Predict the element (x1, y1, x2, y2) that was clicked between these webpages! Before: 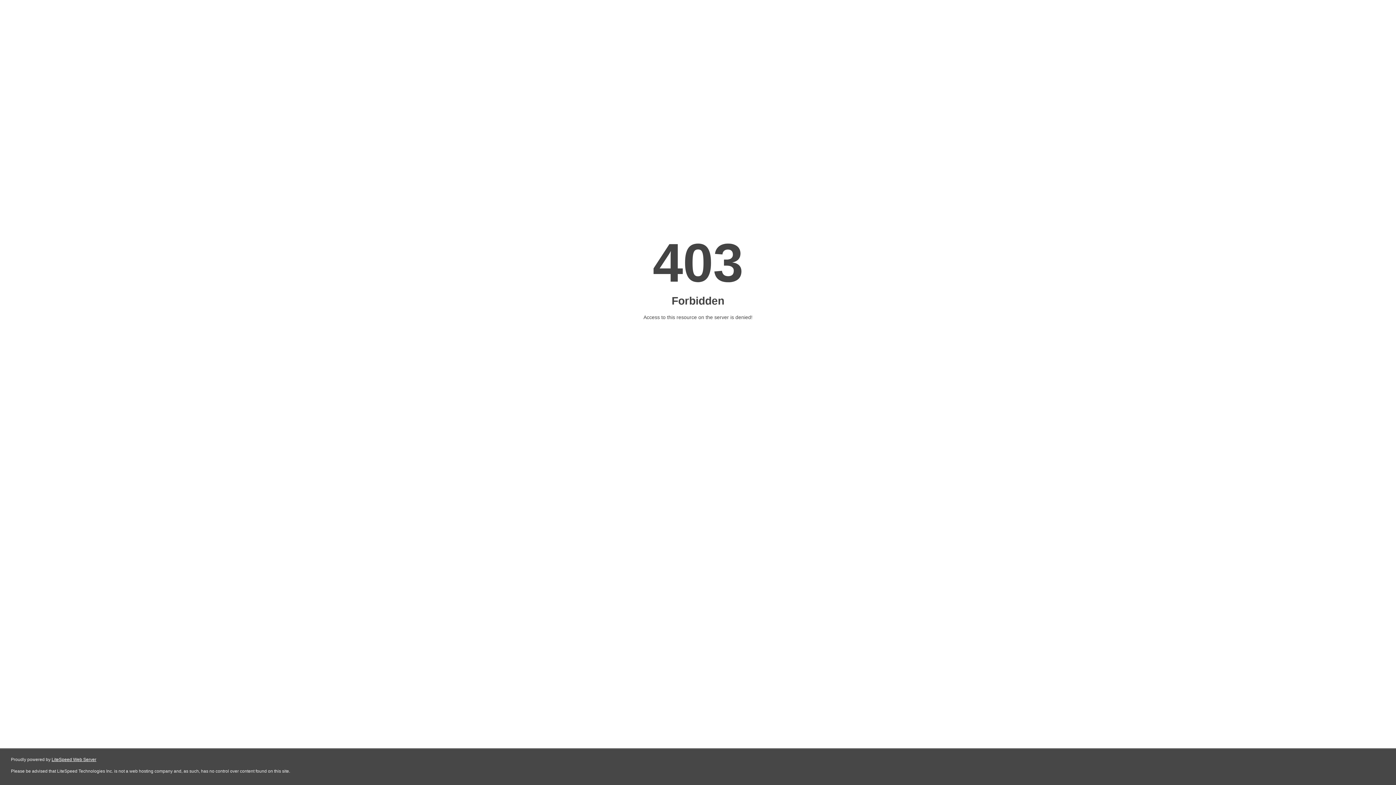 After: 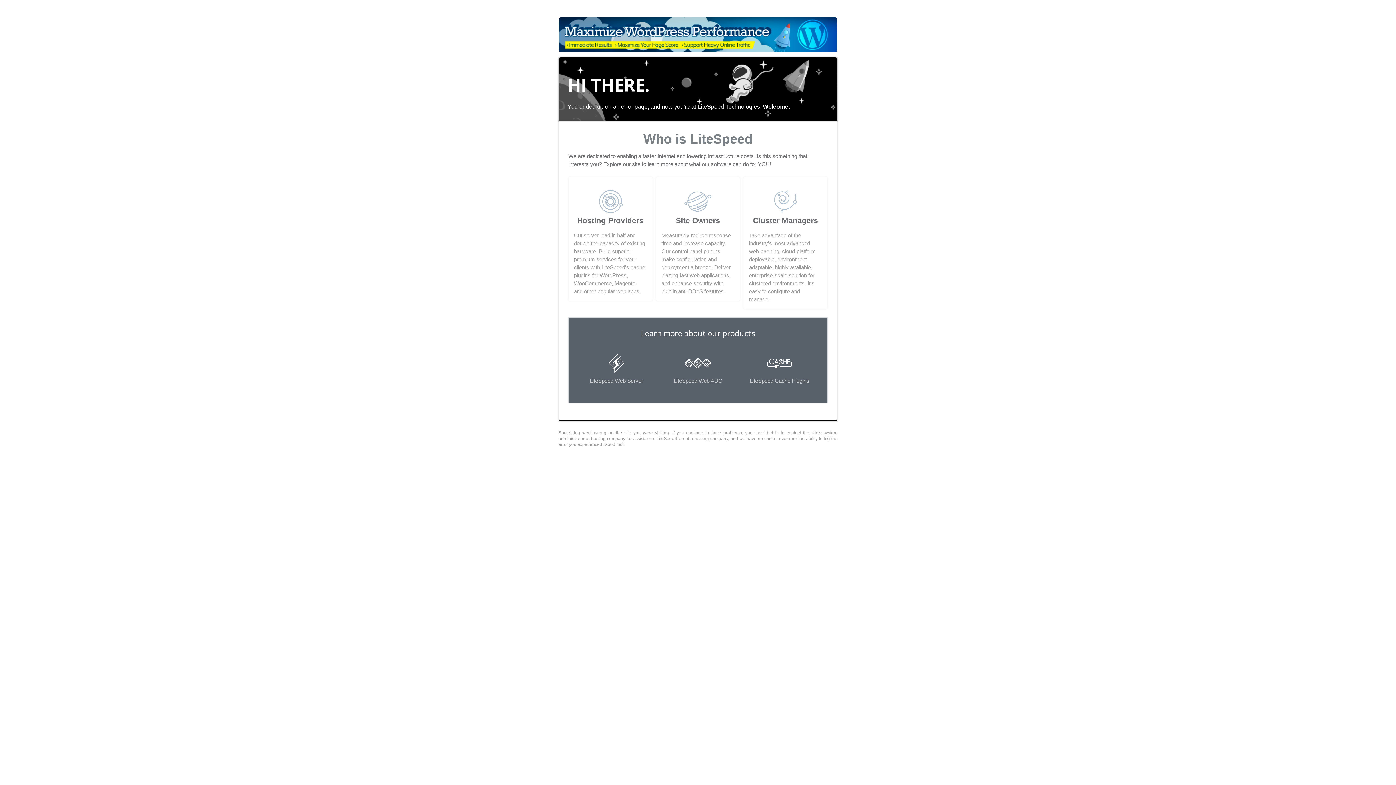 Action: label: LiteSpeed Web Server bbox: (51, 757, 96, 762)